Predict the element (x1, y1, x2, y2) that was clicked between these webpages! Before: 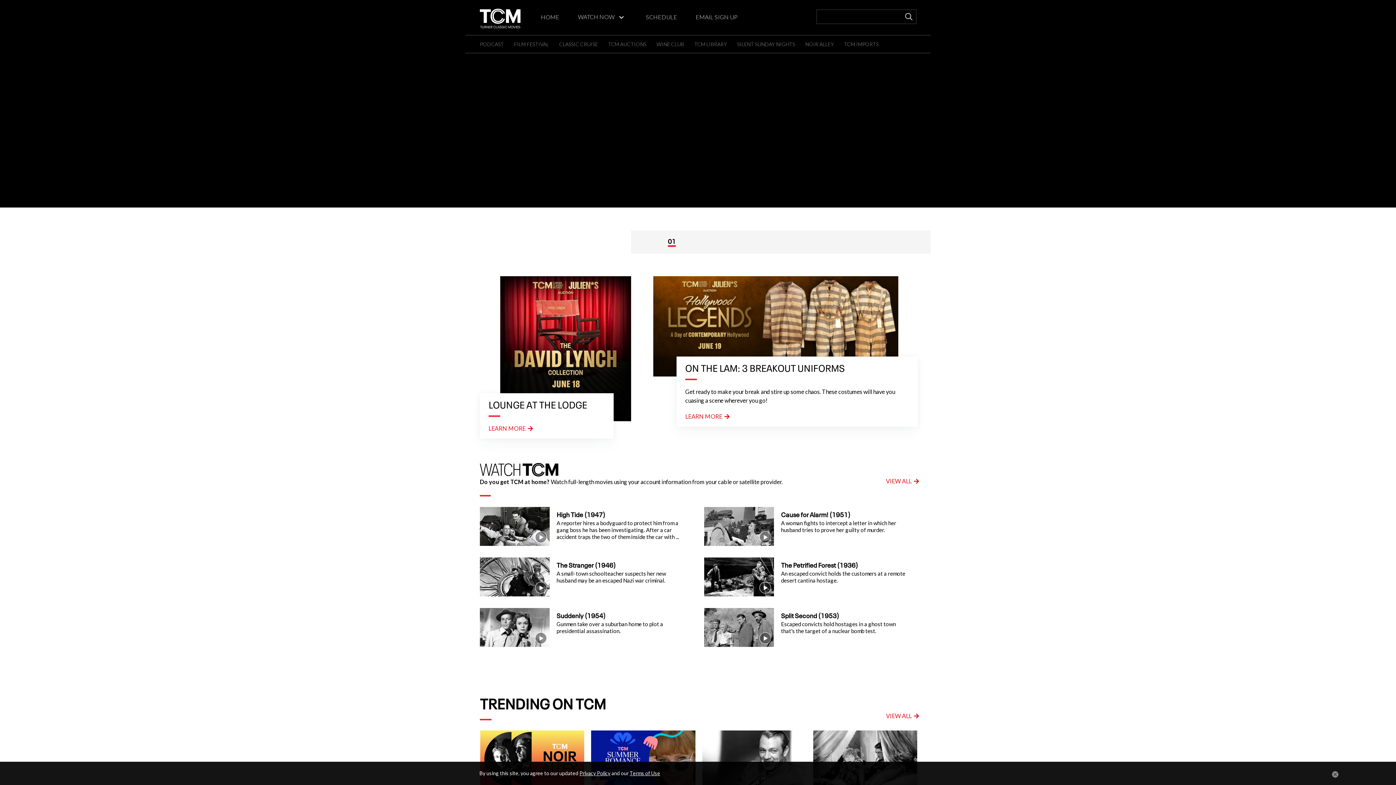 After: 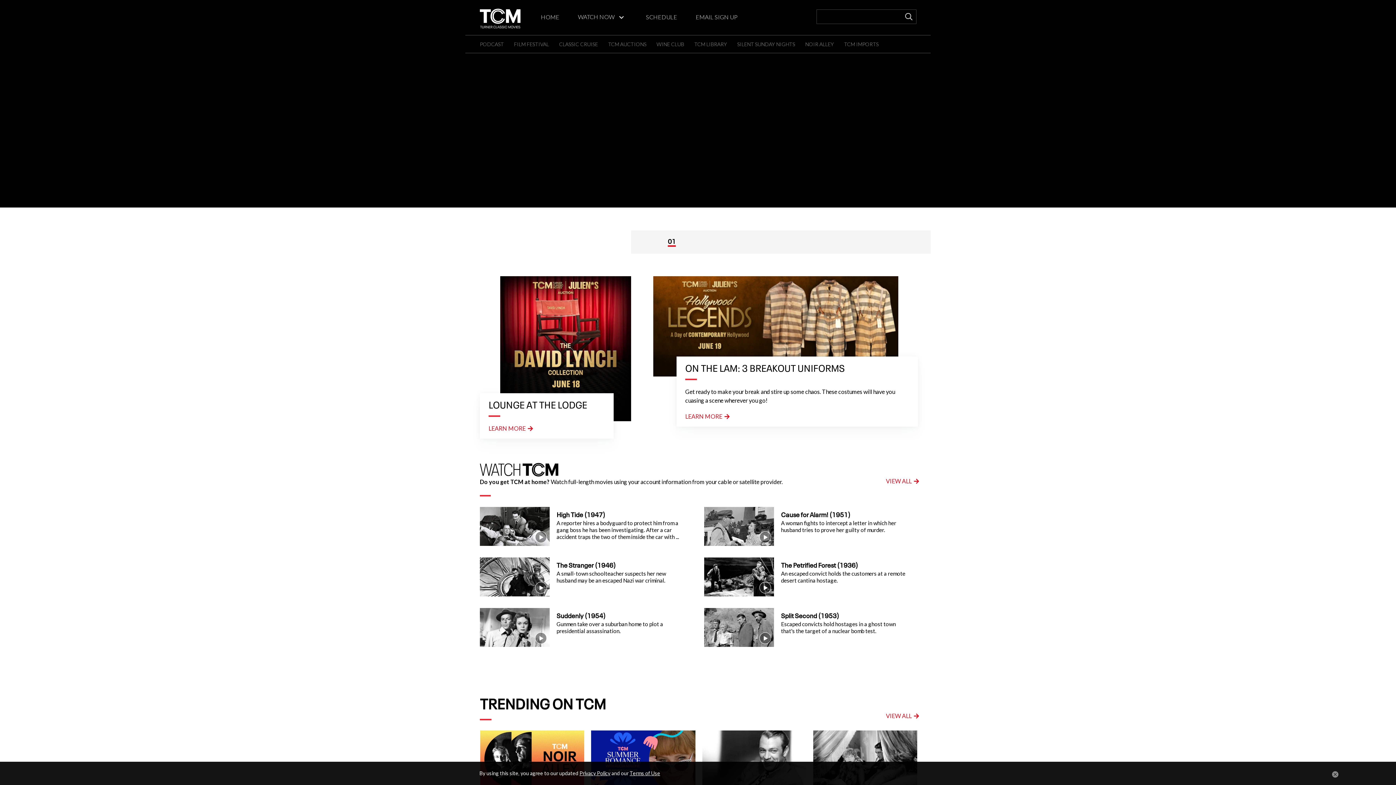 Action: label: Privacy Policy bbox: (579, 770, 610, 776)